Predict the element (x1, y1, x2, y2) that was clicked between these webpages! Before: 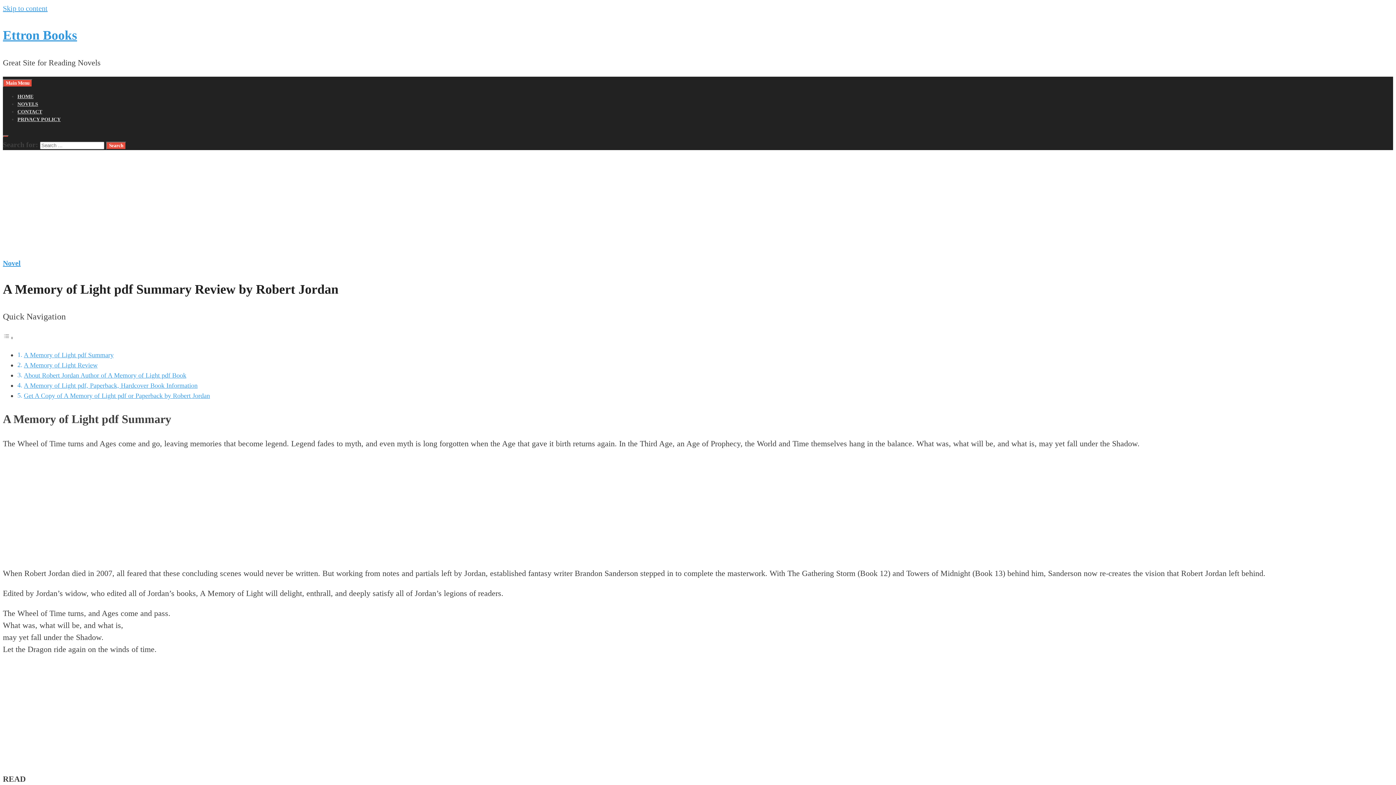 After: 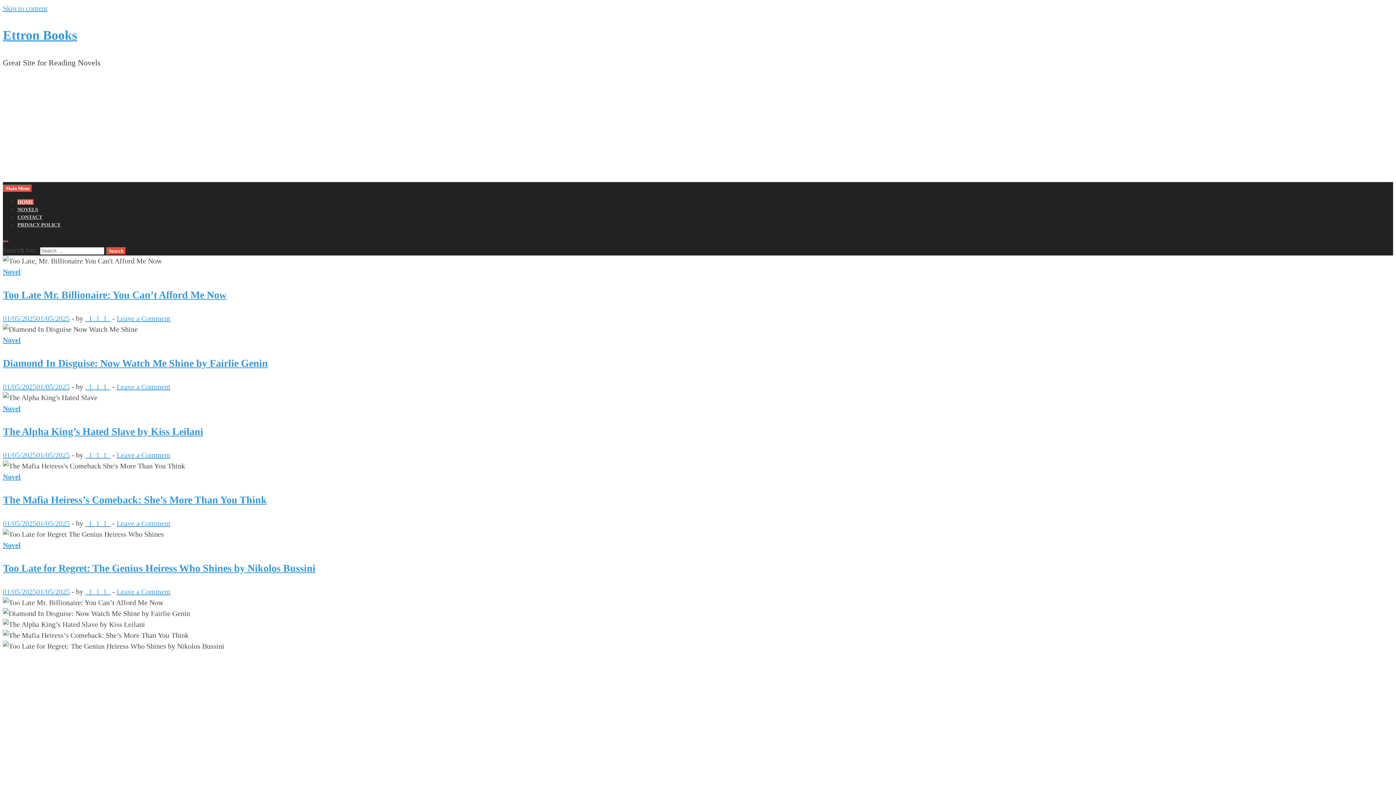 Action: label: HOME bbox: (17, 93, 33, 99)